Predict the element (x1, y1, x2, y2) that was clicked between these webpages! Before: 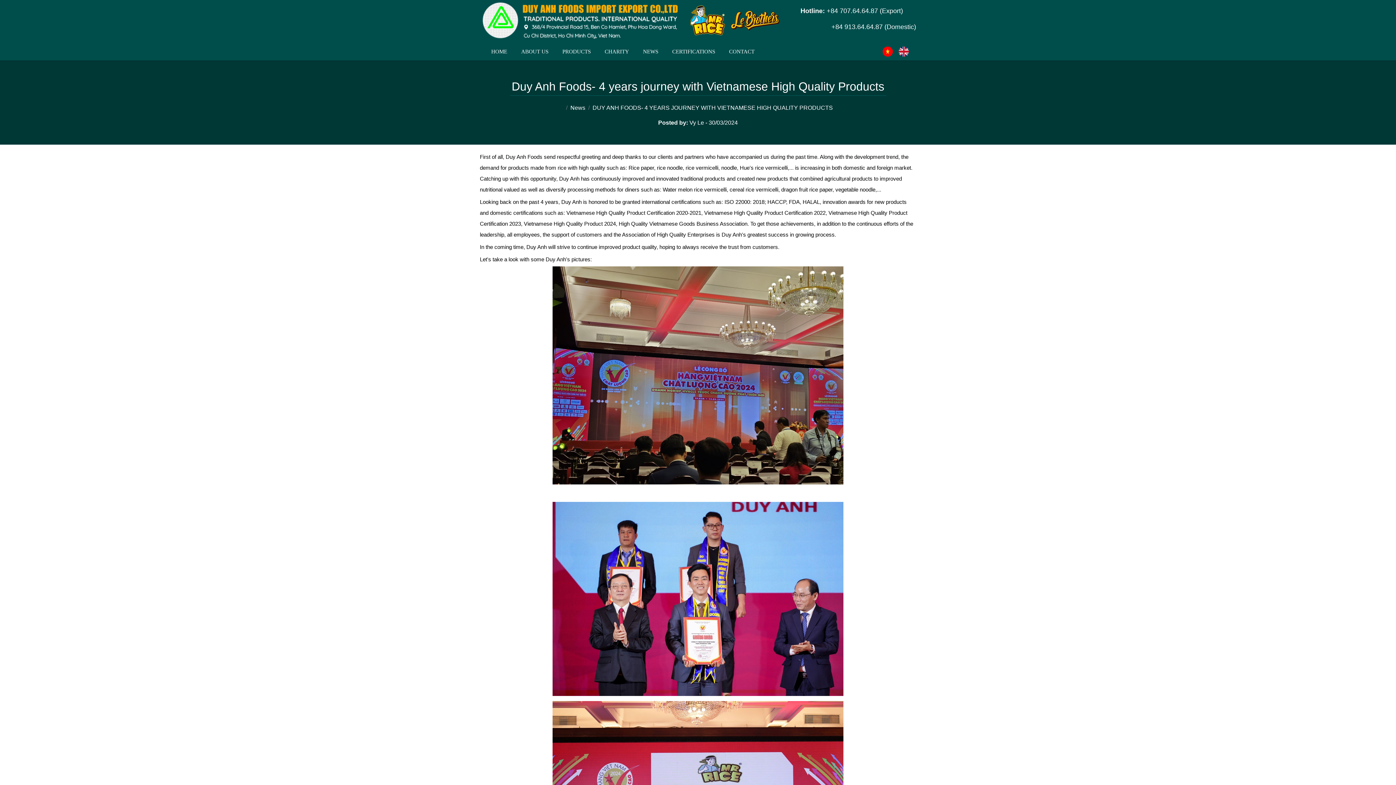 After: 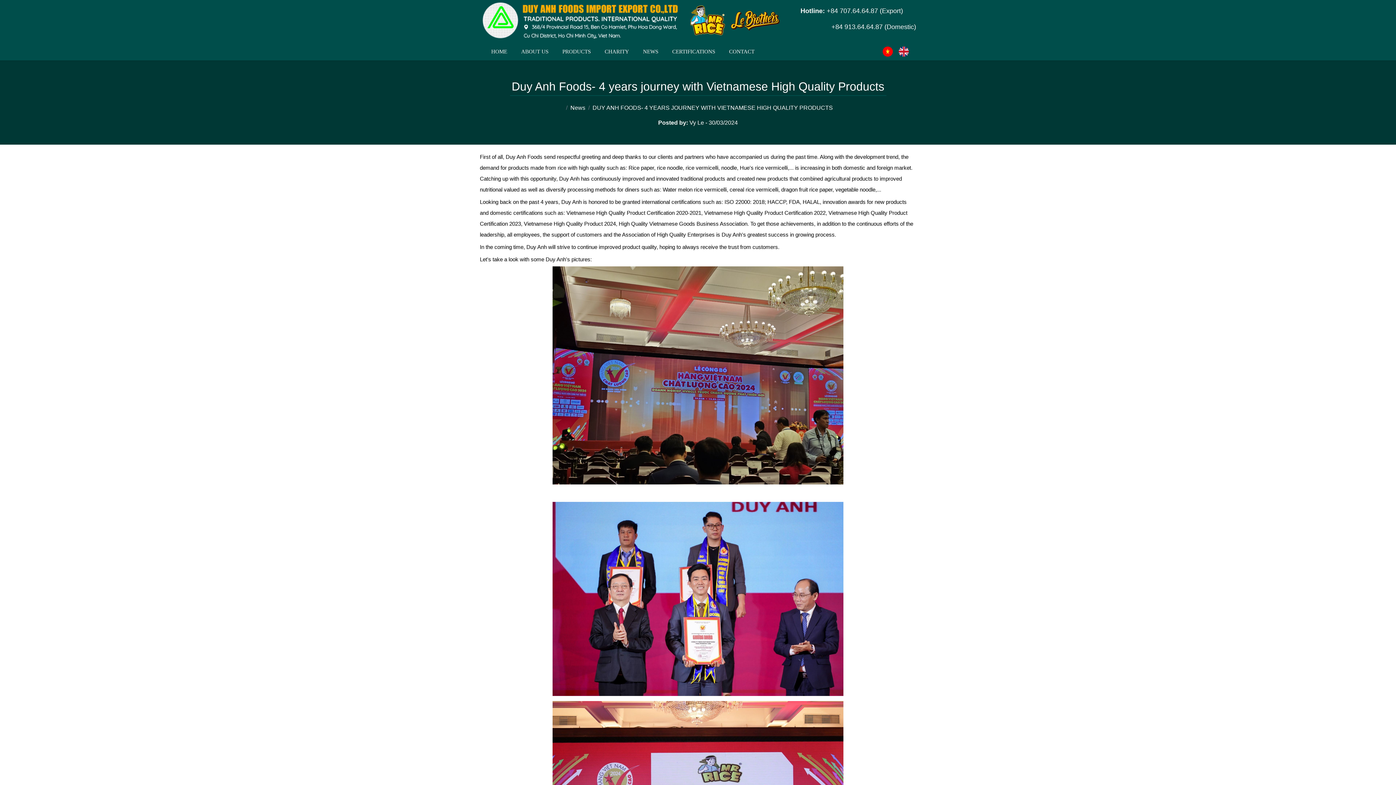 Action: bbox: (898, 46, 909, 56)